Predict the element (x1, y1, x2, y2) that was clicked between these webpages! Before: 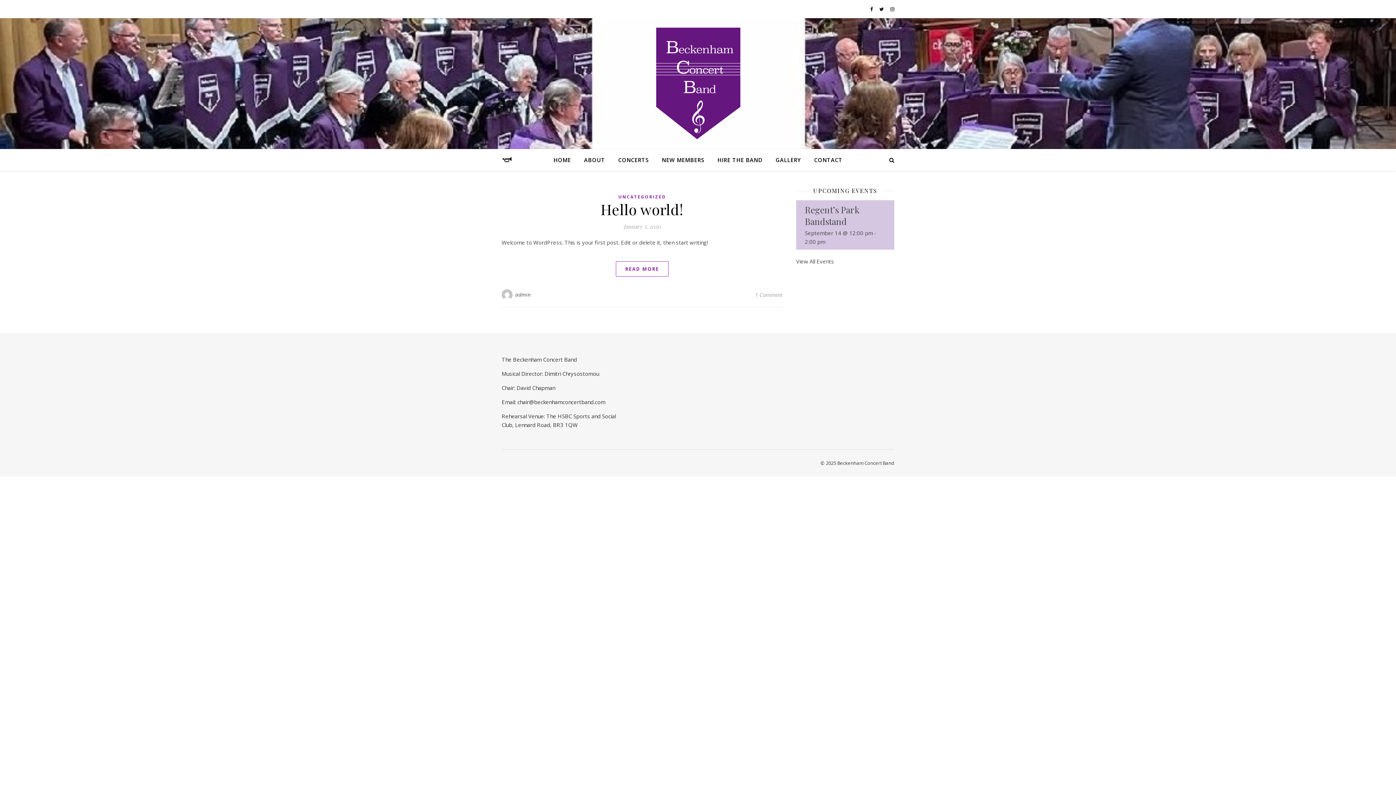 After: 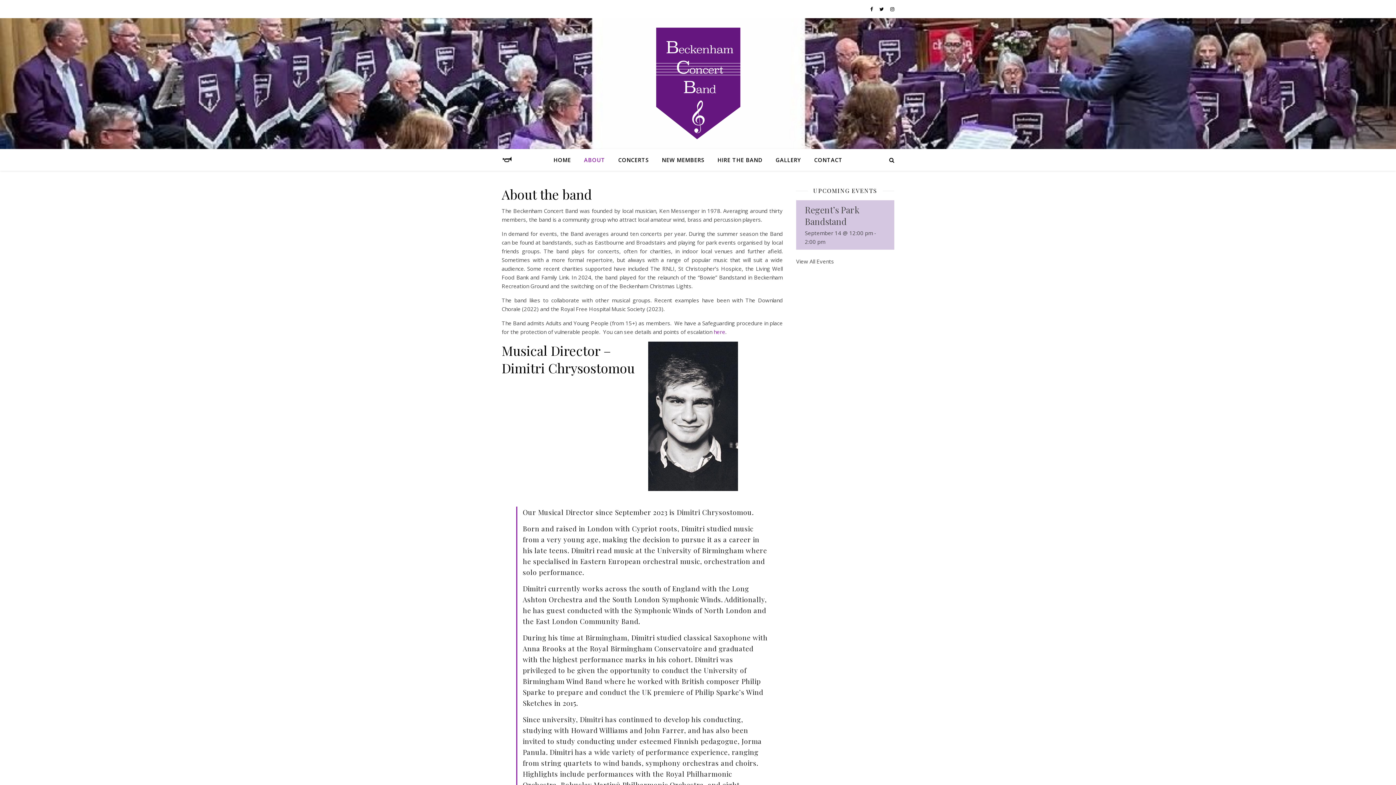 Action: bbox: (578, 149, 611, 170) label: ABOUT